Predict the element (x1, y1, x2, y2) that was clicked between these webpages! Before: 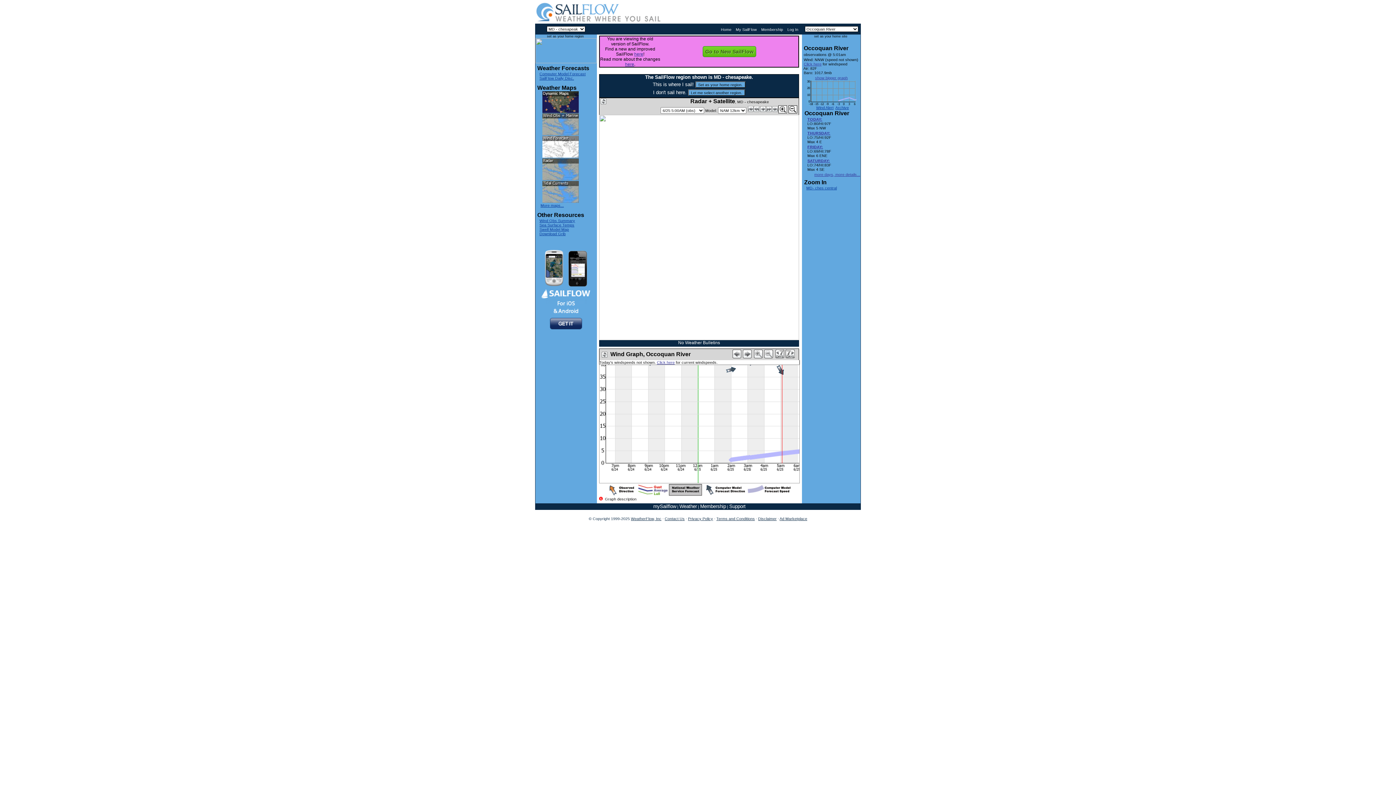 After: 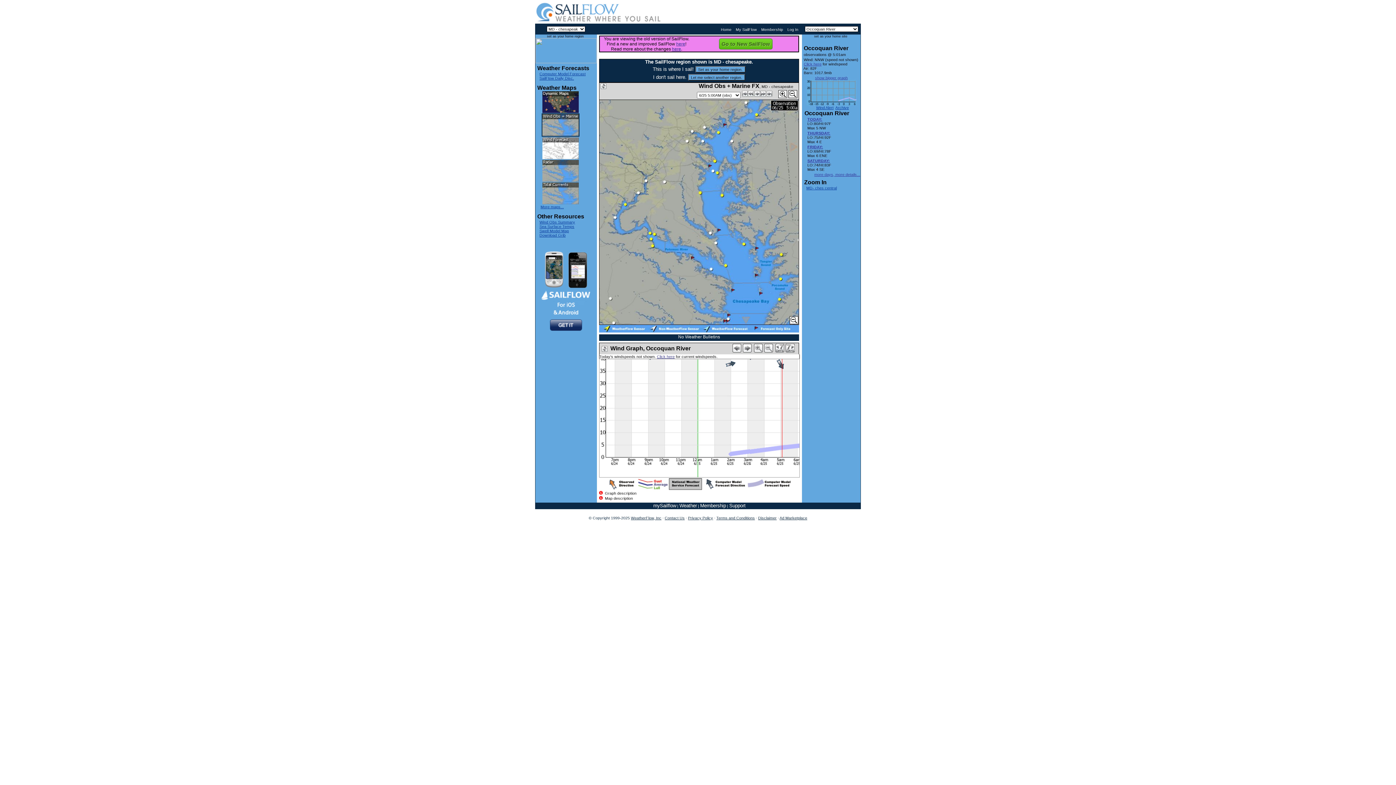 Action: bbox: (541, 132, 579, 136)